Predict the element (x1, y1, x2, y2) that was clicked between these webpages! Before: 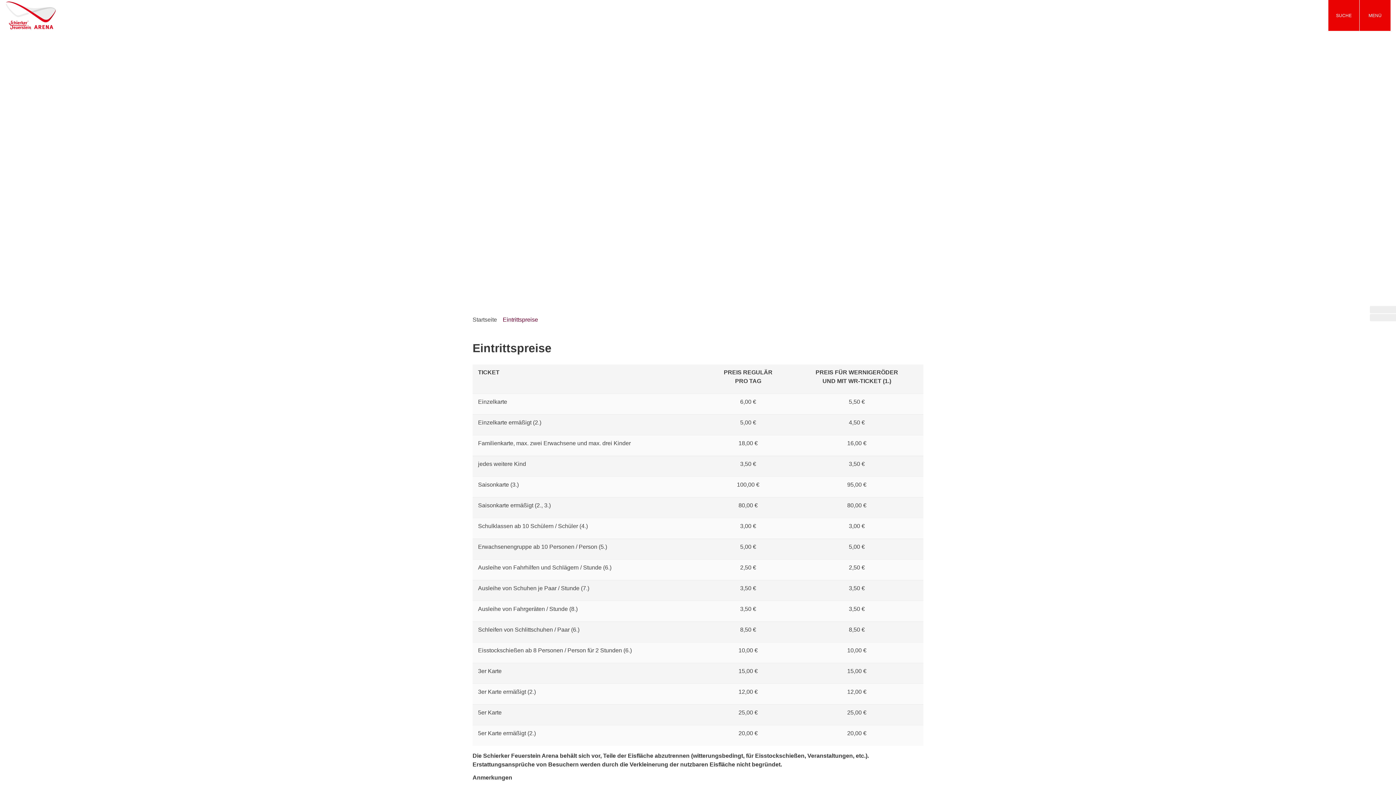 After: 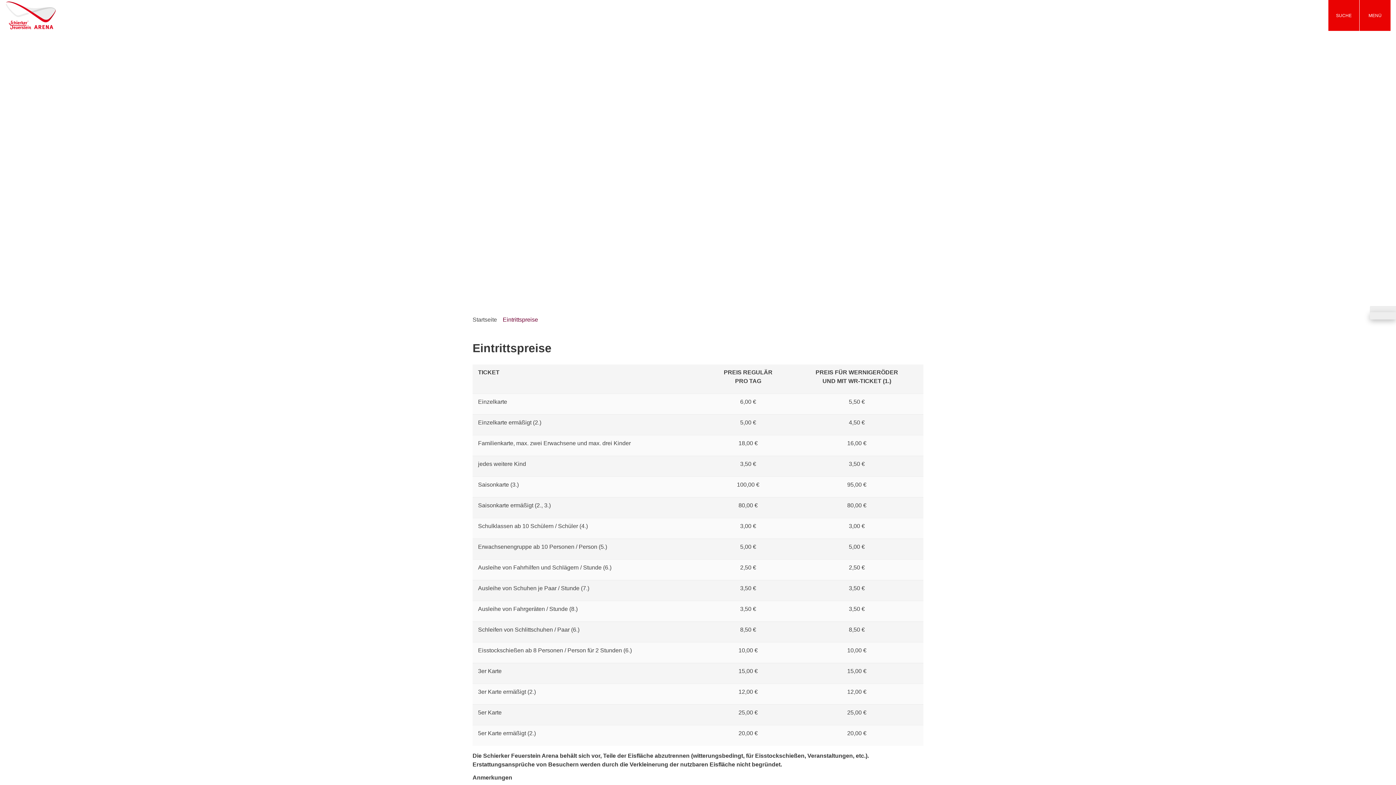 Action: bbox: (1370, 314, 1396, 321) label: Instagram